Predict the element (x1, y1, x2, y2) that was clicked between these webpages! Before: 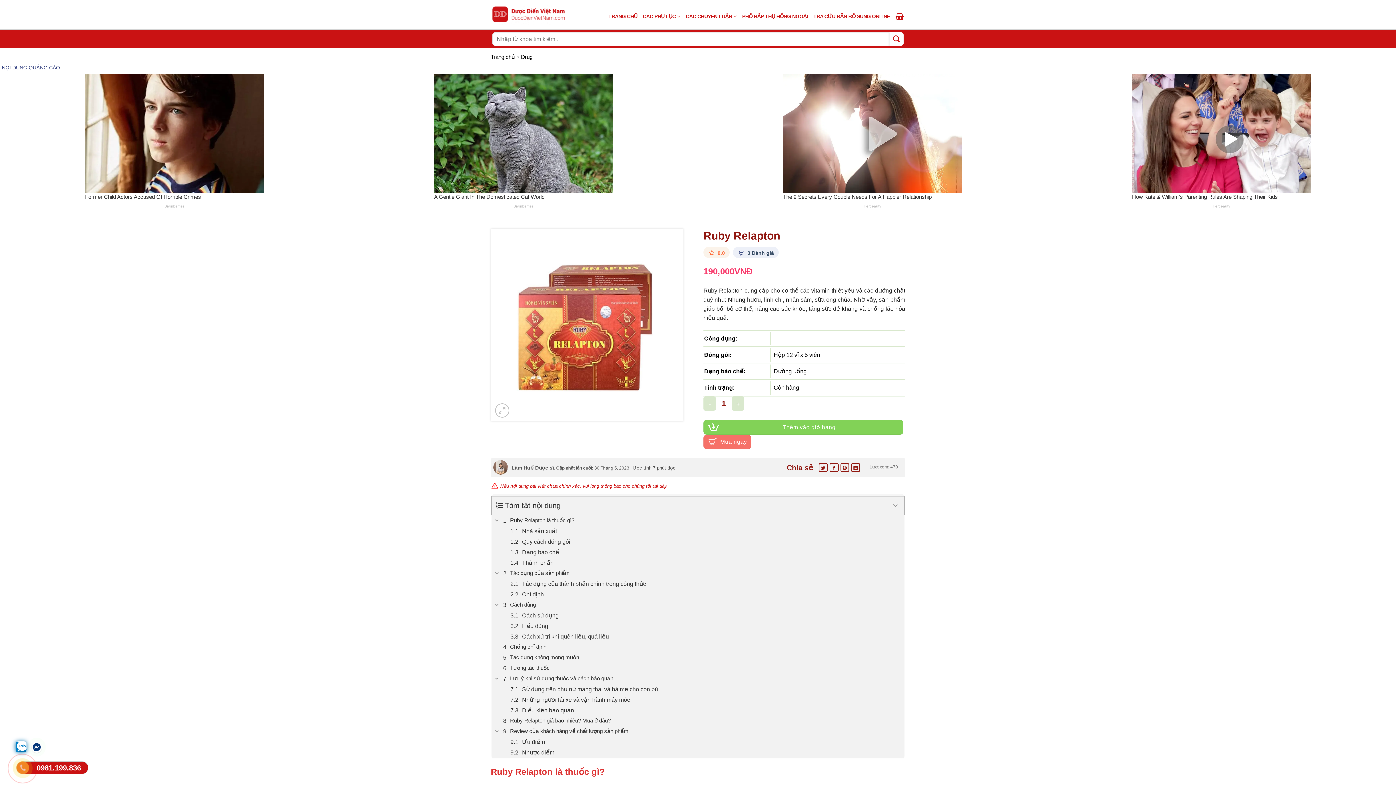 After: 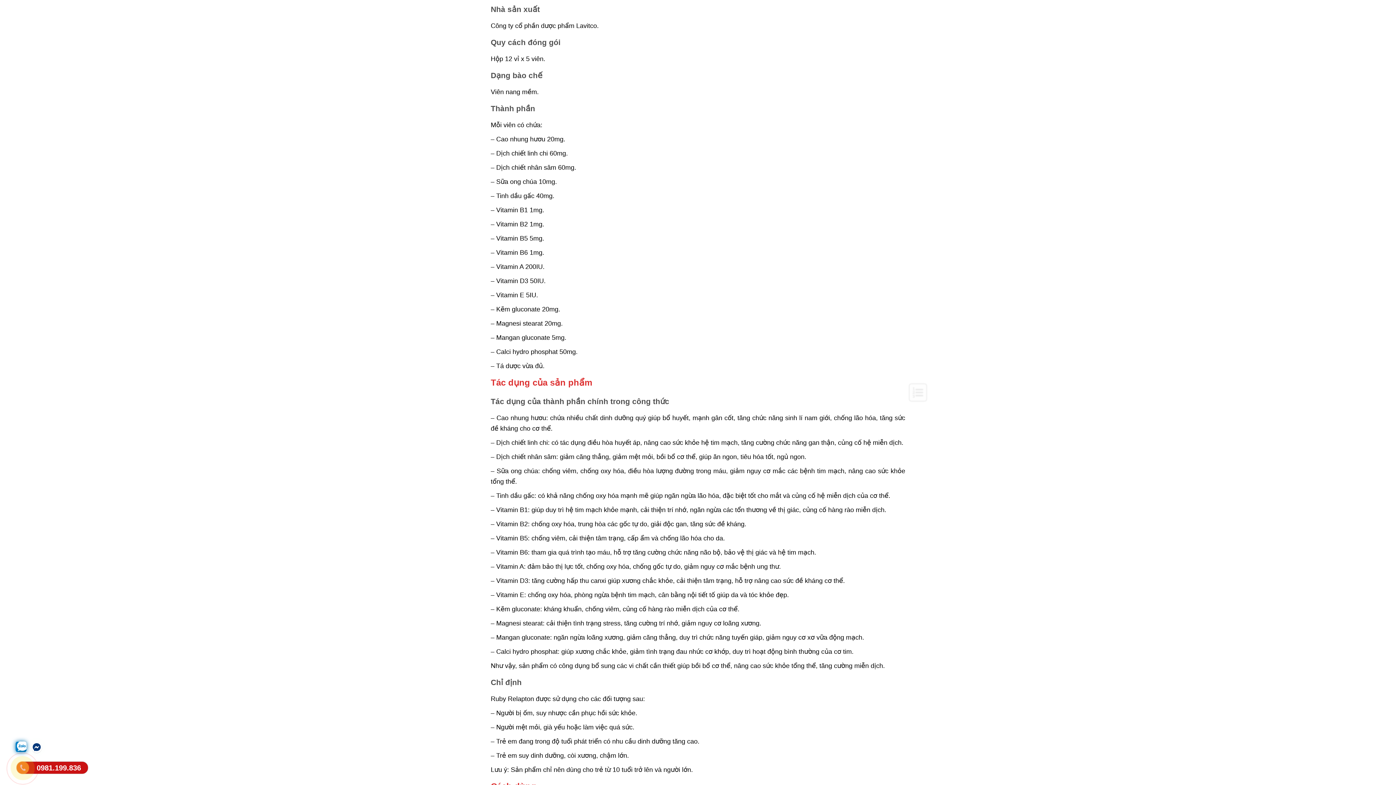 Action: bbox: (491, 526, 904, 536) label: Nhà sản xuất